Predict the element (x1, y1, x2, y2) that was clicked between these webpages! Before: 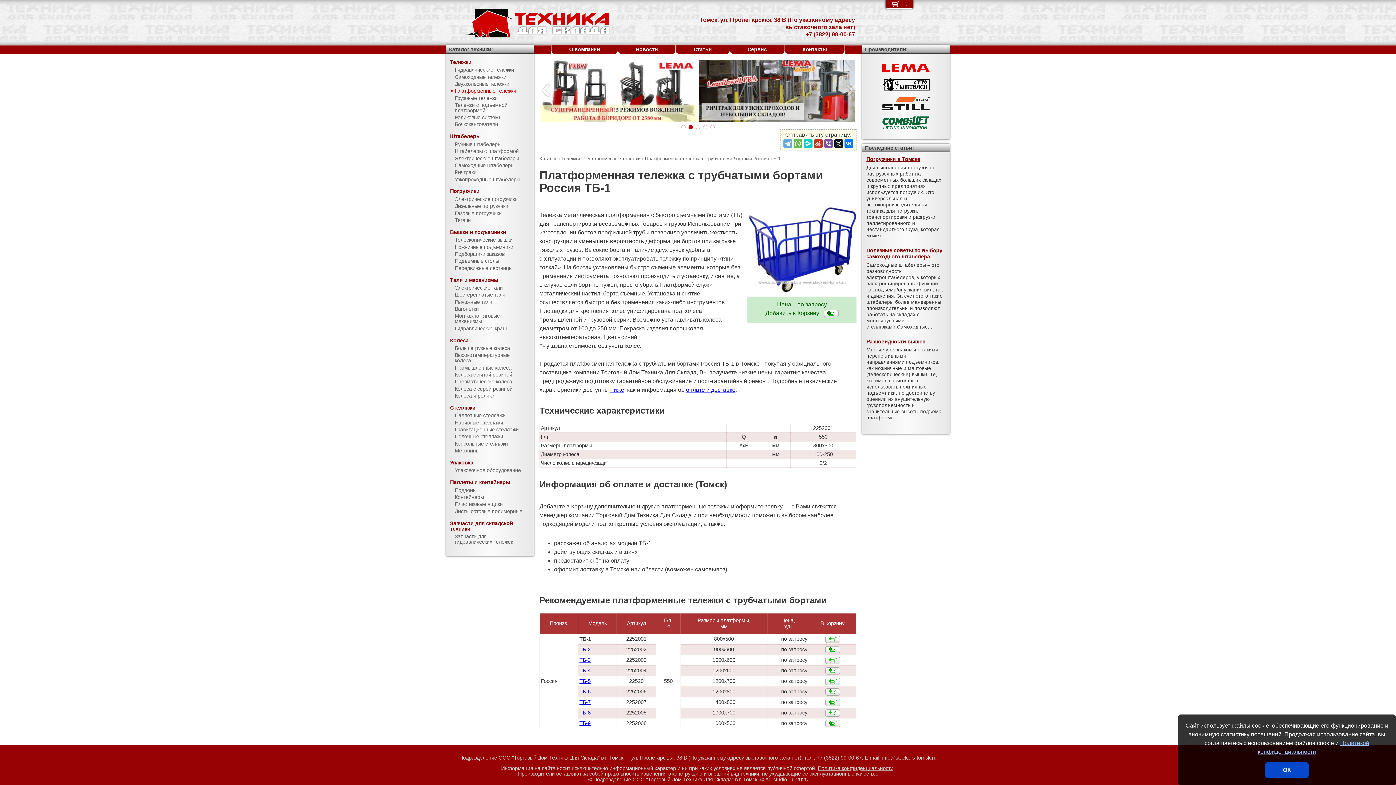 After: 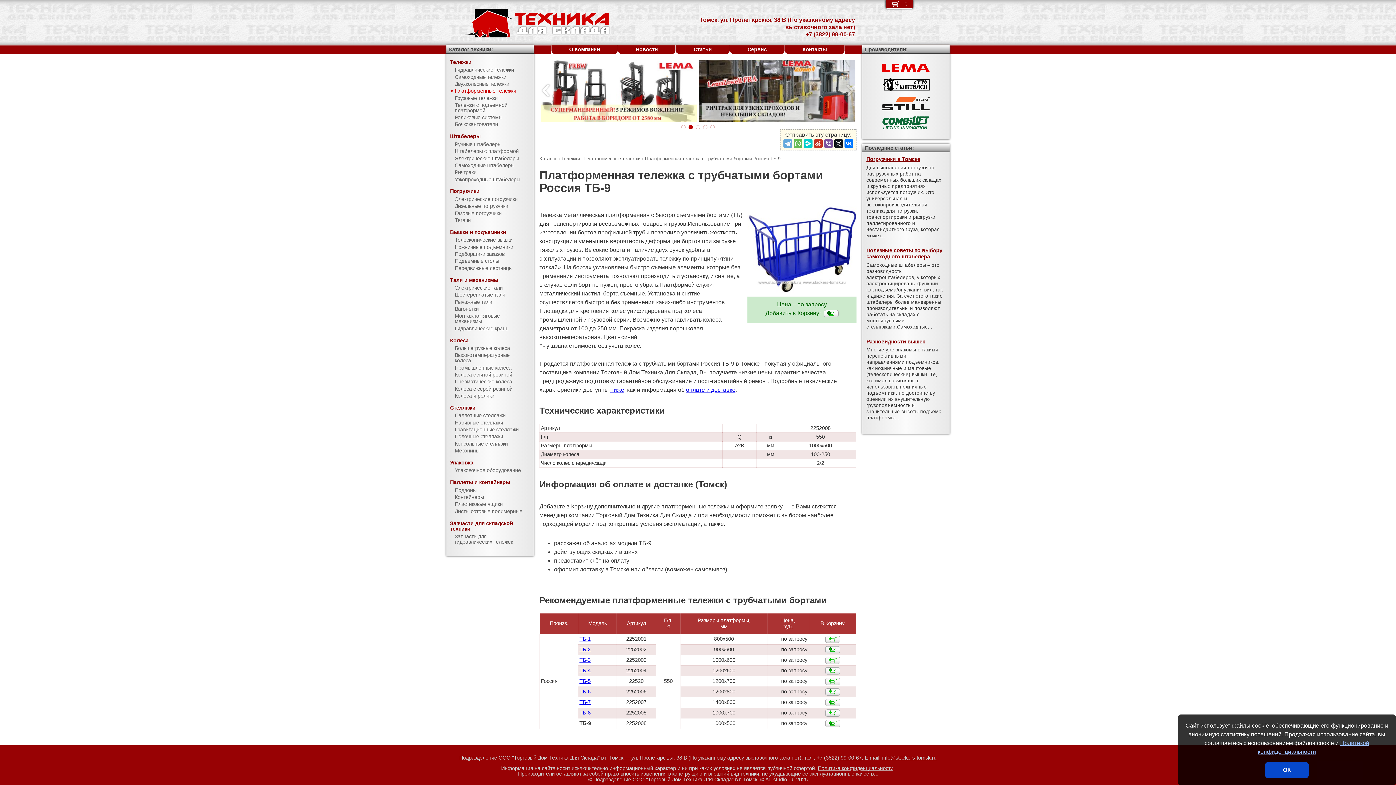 Action: bbox: (579, 720, 590, 726) label: ТБ-9